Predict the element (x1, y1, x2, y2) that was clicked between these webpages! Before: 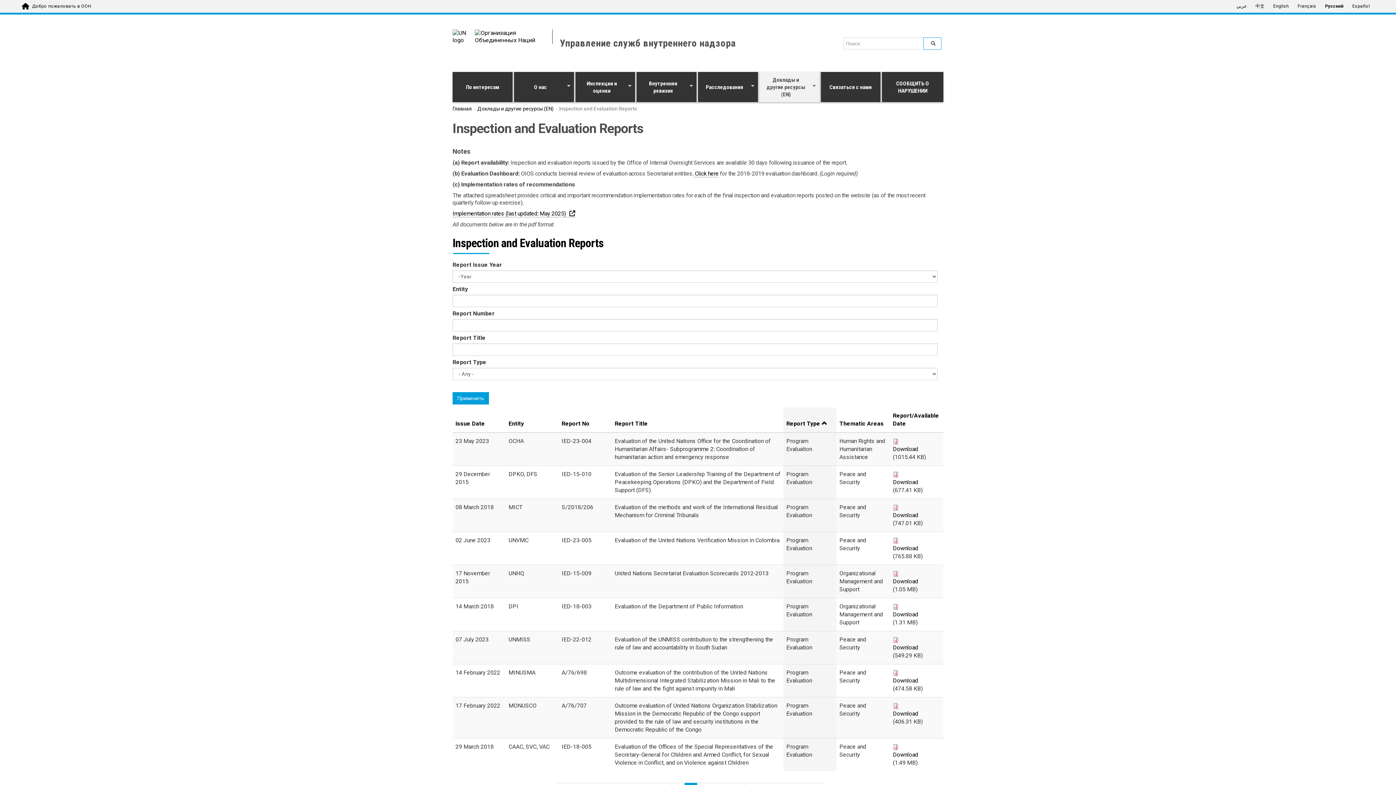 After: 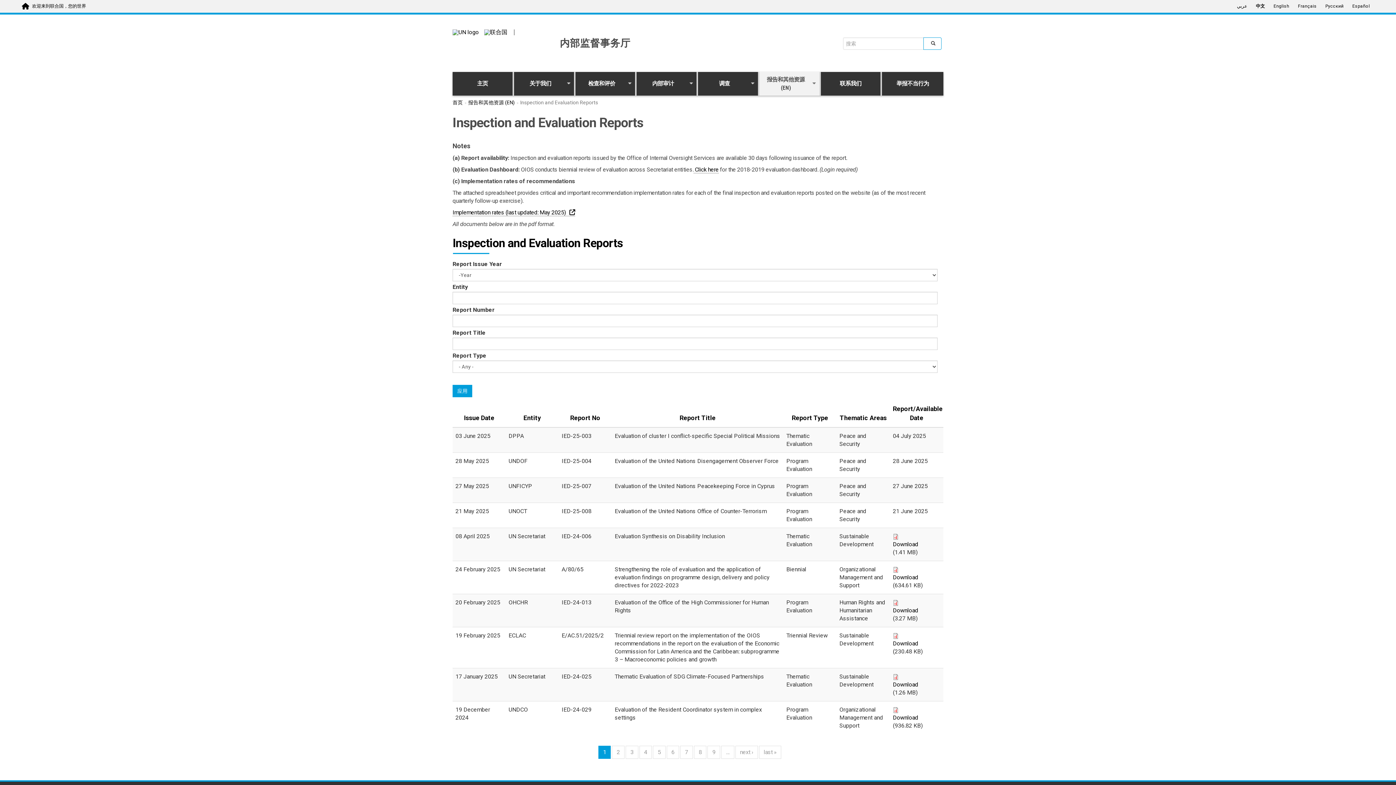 Action: bbox: (1251, 1, 1269, 12) label: 中文